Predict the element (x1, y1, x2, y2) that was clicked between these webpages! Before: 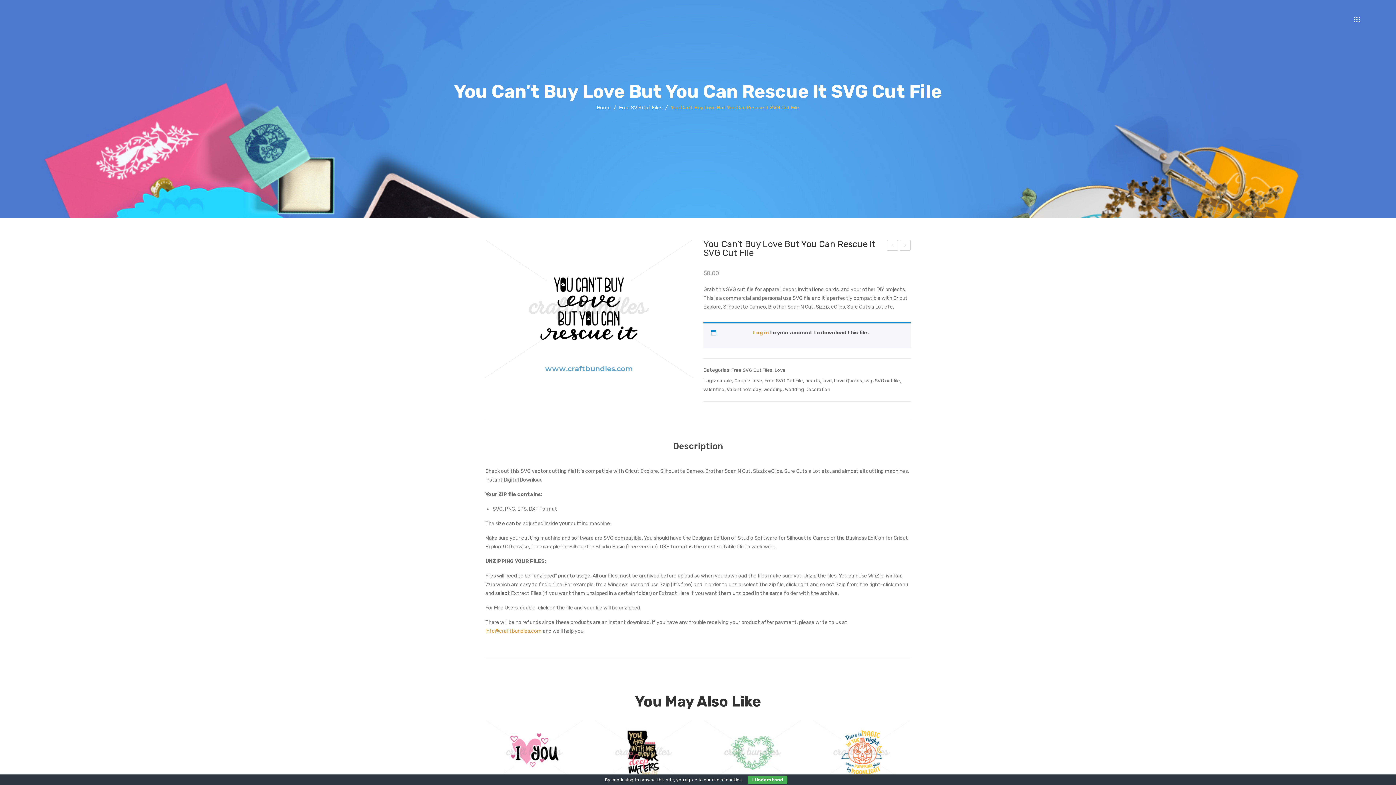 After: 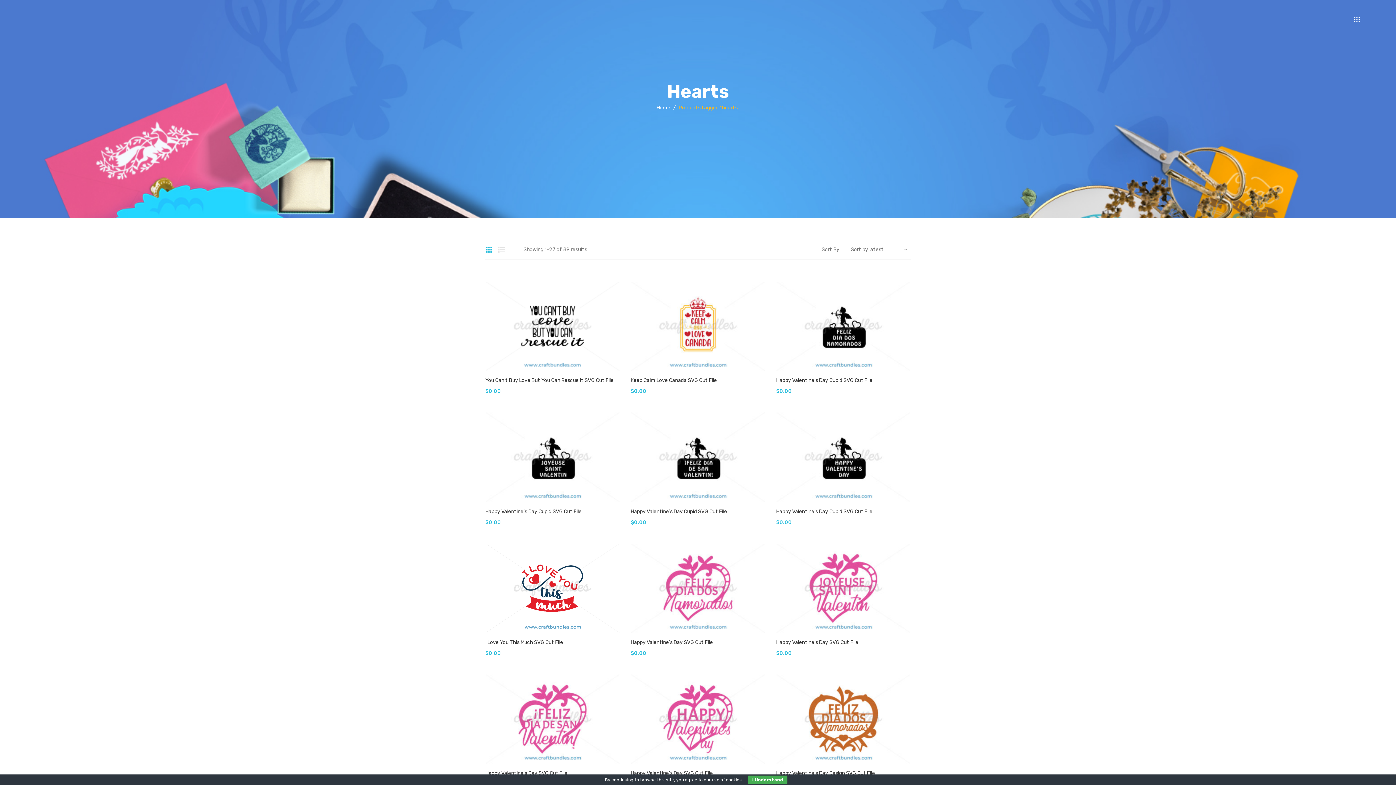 Action: bbox: (805, 378, 820, 383) label: hearts